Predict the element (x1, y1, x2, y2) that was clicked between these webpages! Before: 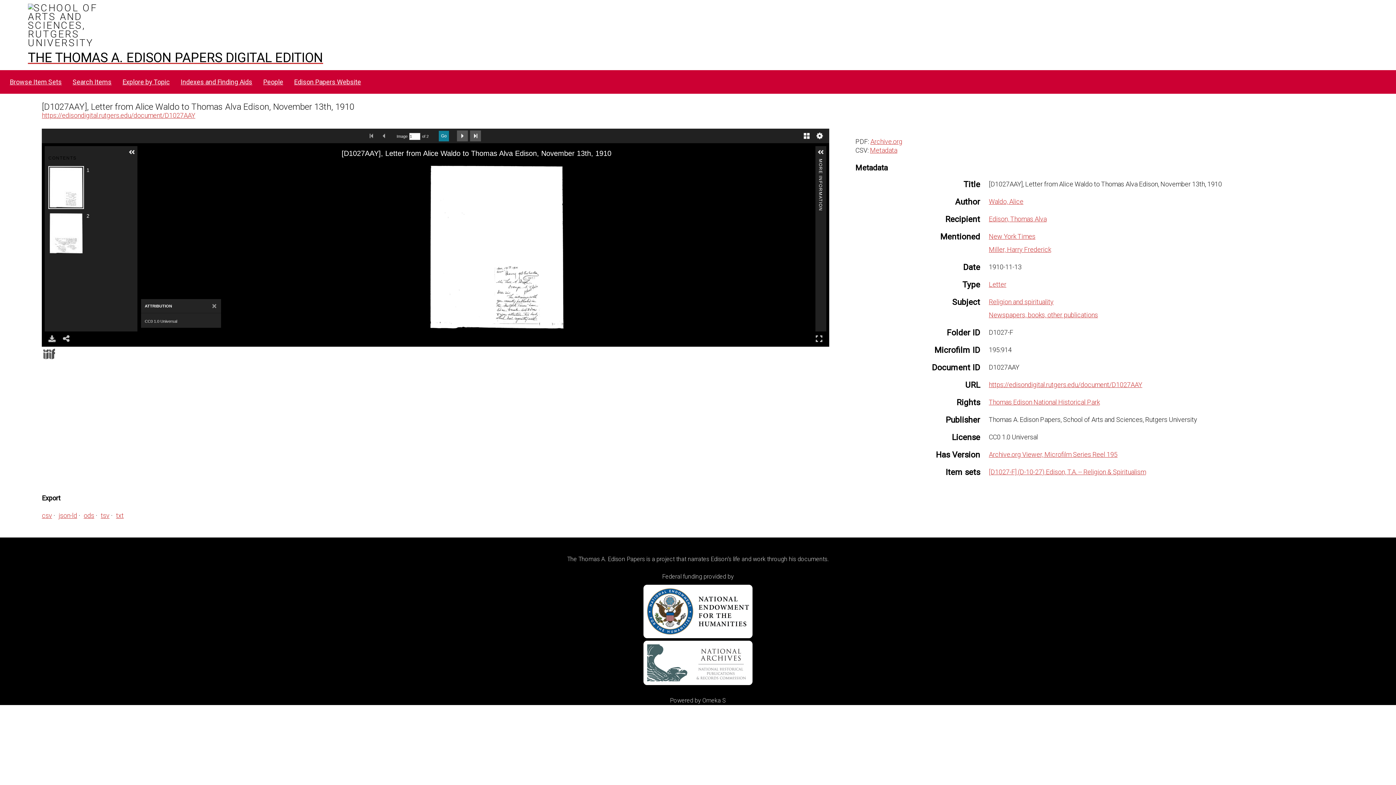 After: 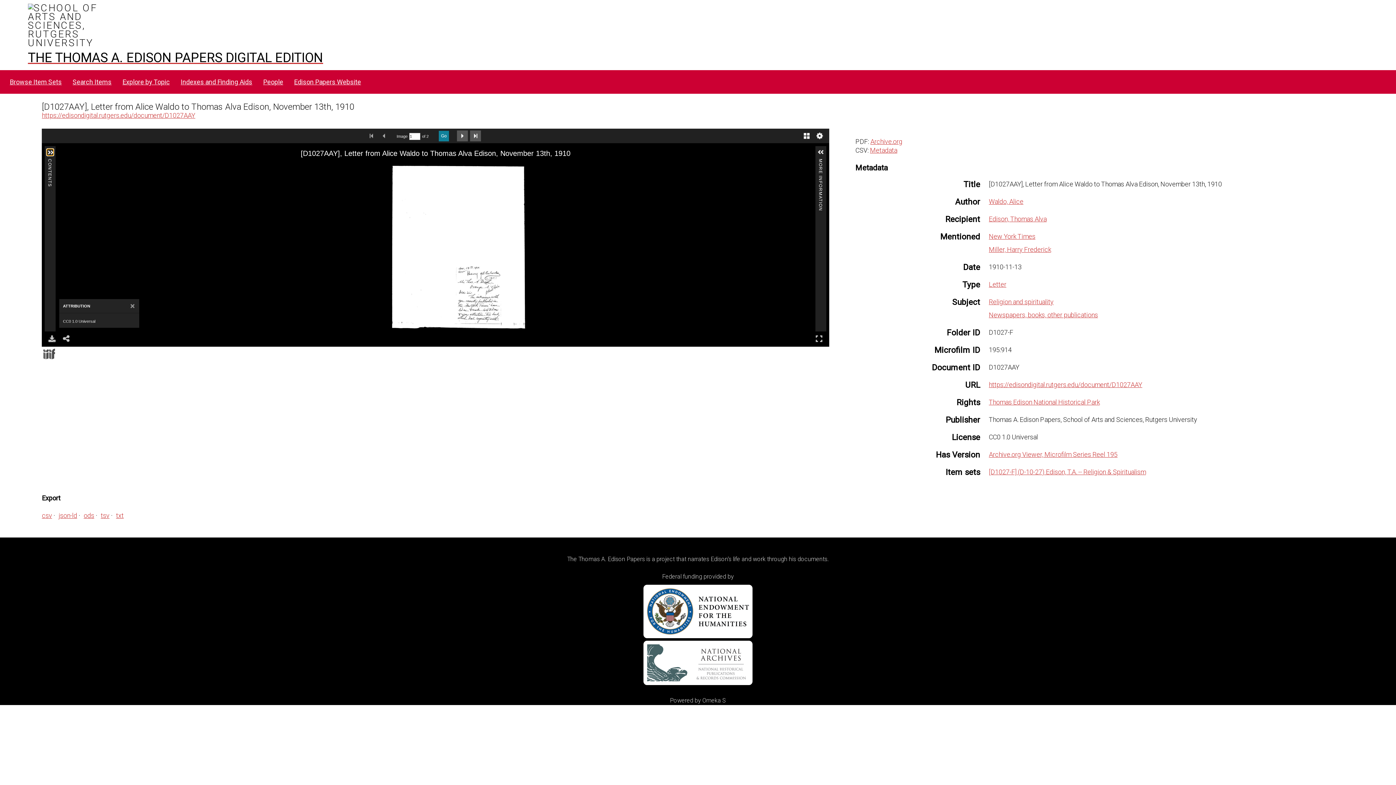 Action: bbox: (128, 148, 135, 156)